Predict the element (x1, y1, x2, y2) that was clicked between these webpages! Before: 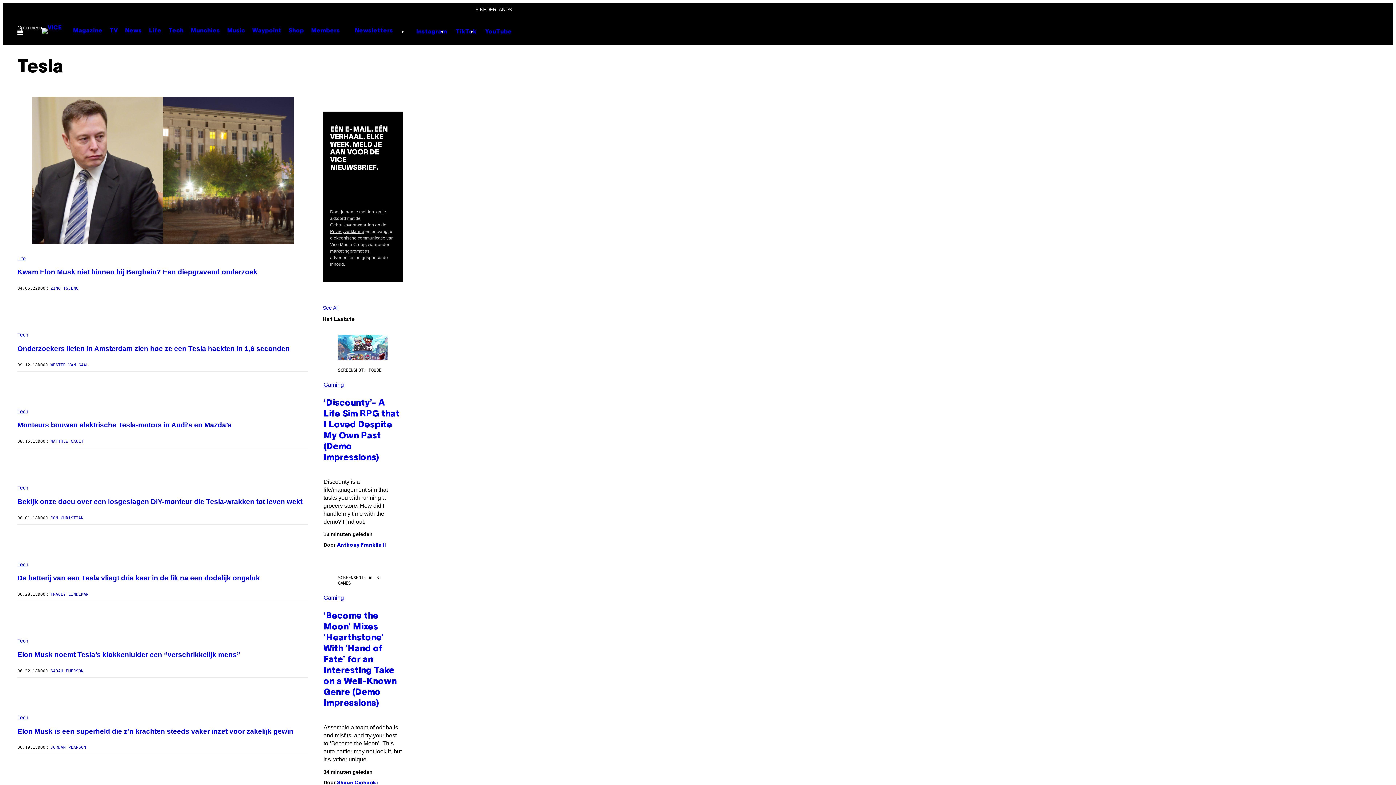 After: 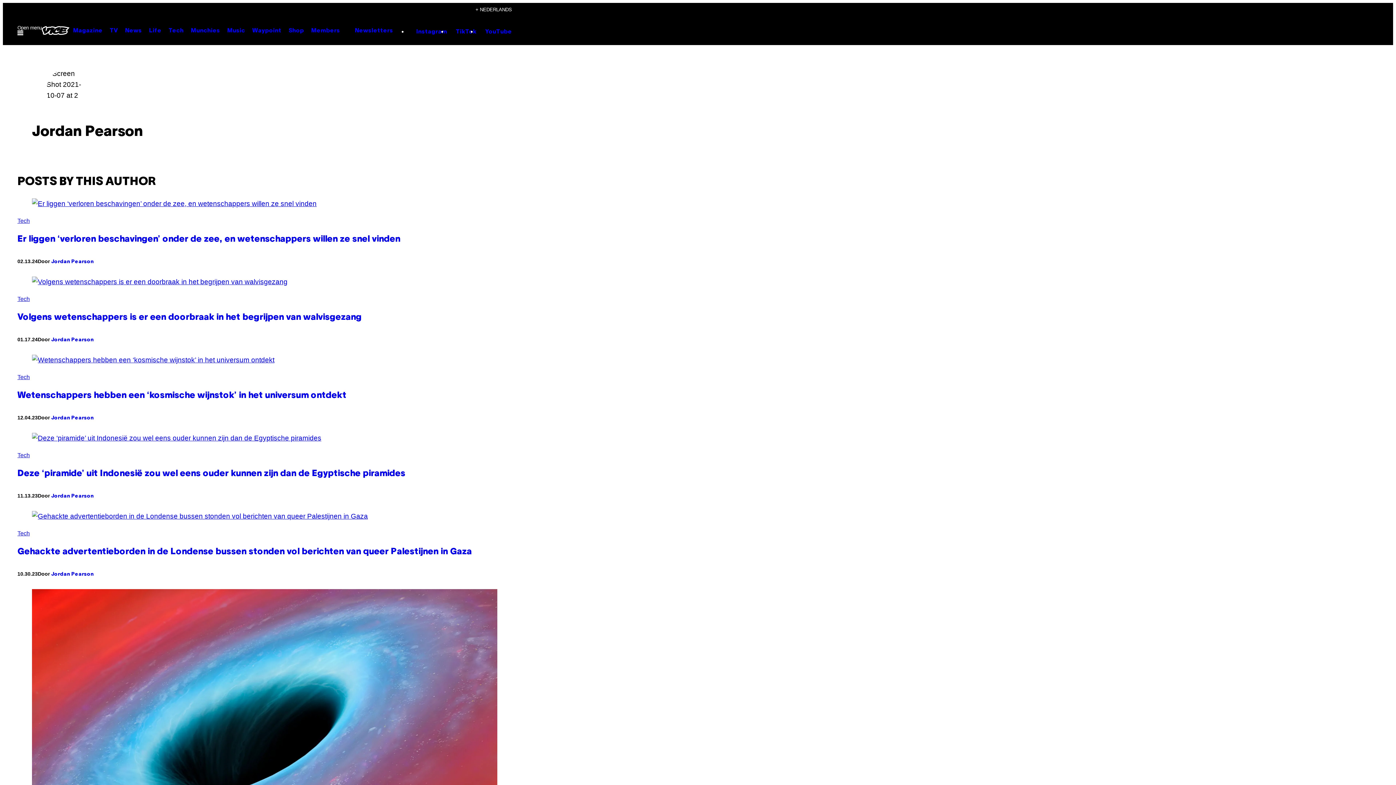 Action: bbox: (50, 745, 86, 750) label: JORDAN PEARSON